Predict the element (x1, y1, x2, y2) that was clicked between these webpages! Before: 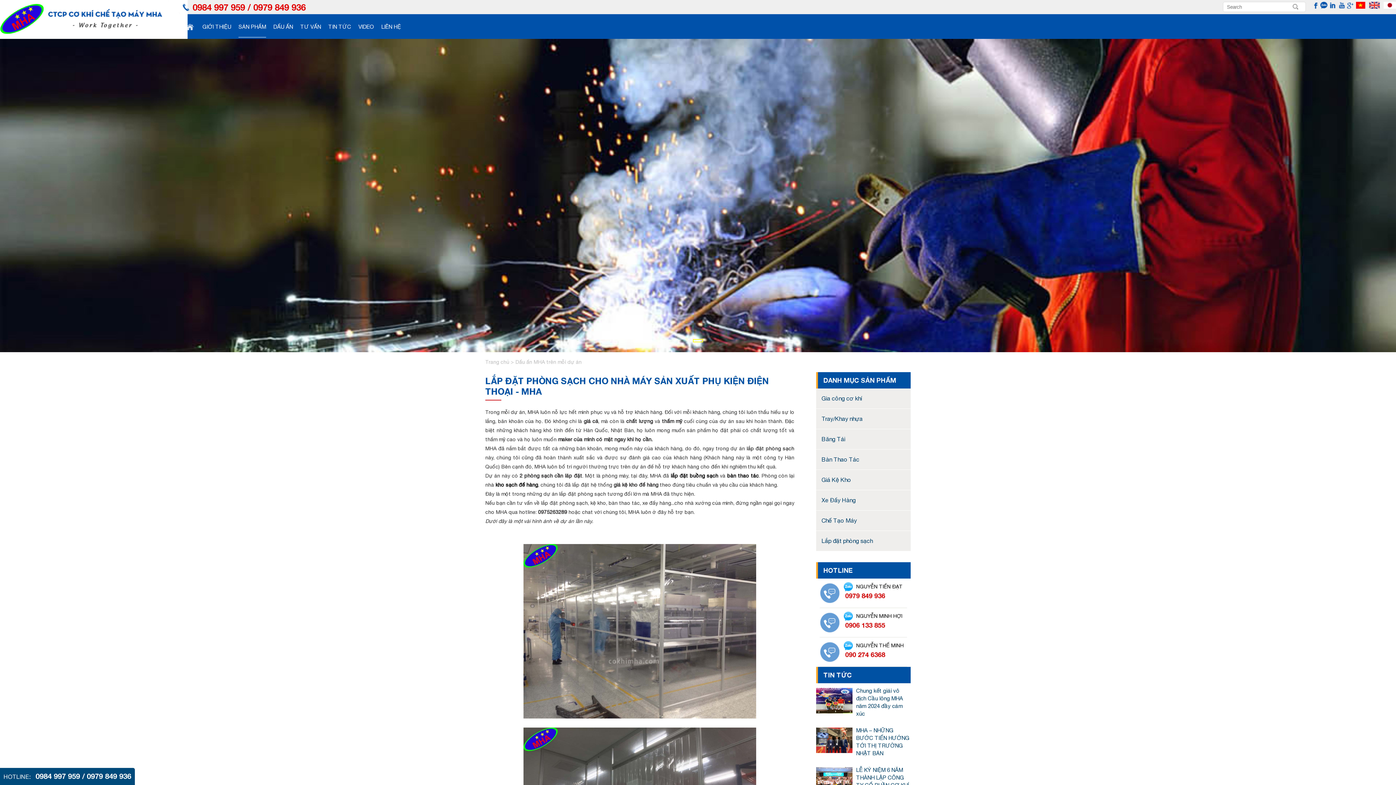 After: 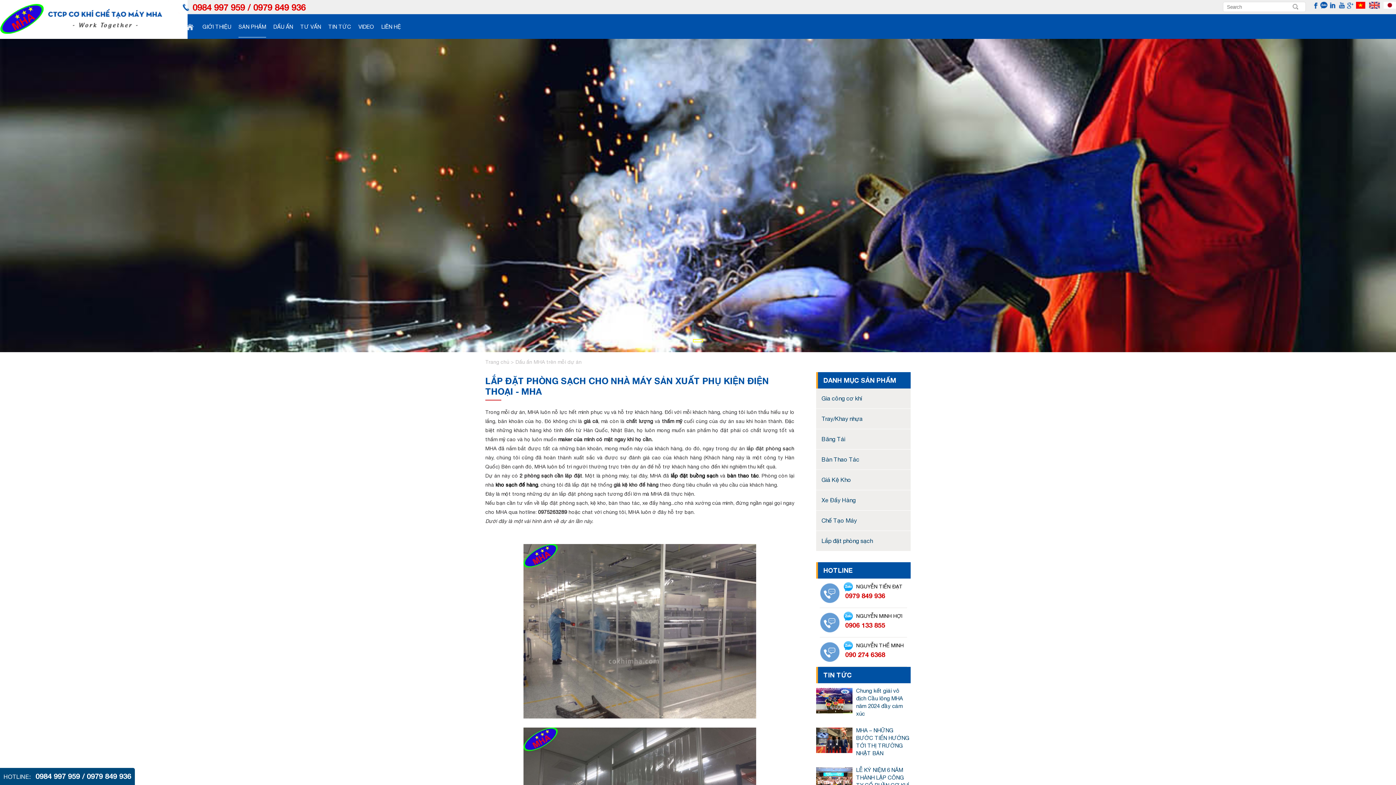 Action: bbox: (746, 445, 794, 451) label: lắp đặt phòng sạch